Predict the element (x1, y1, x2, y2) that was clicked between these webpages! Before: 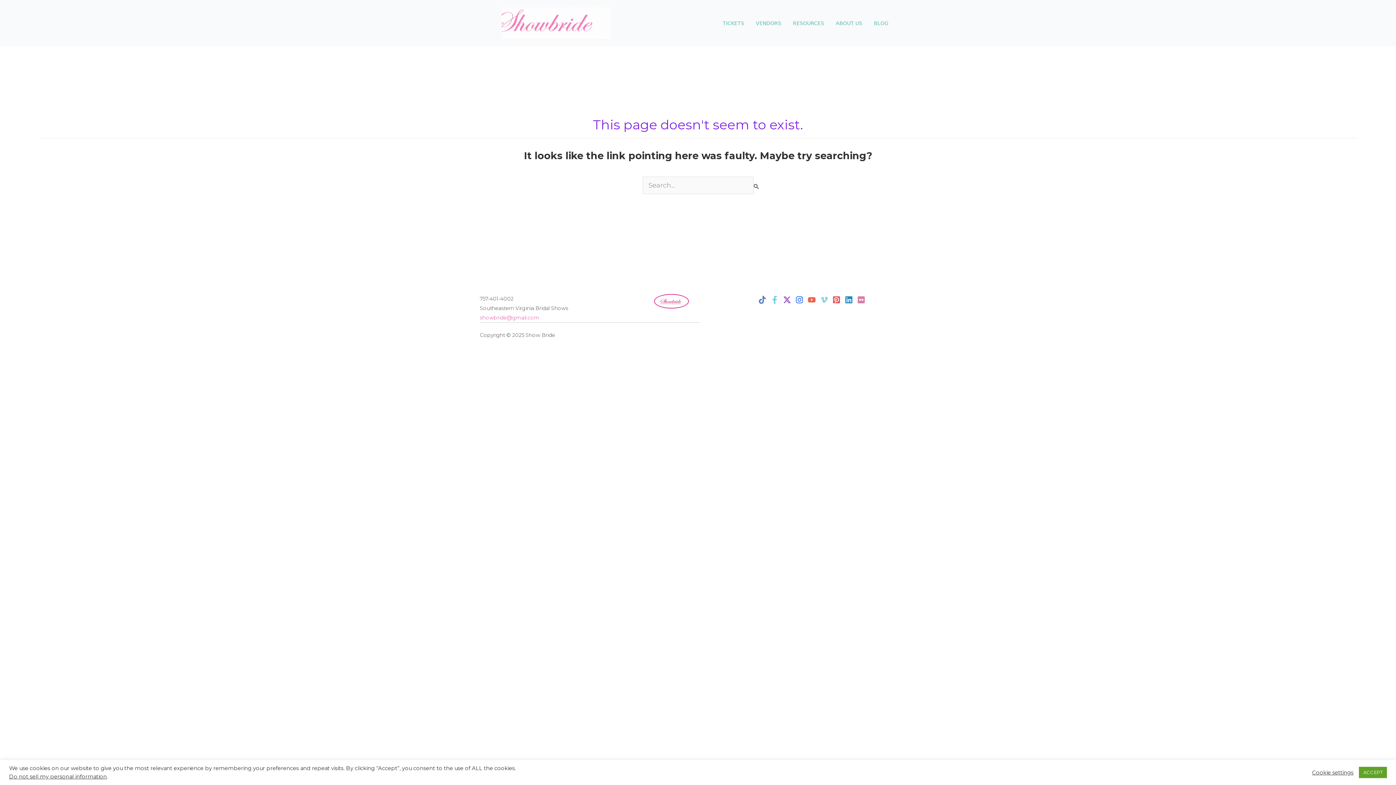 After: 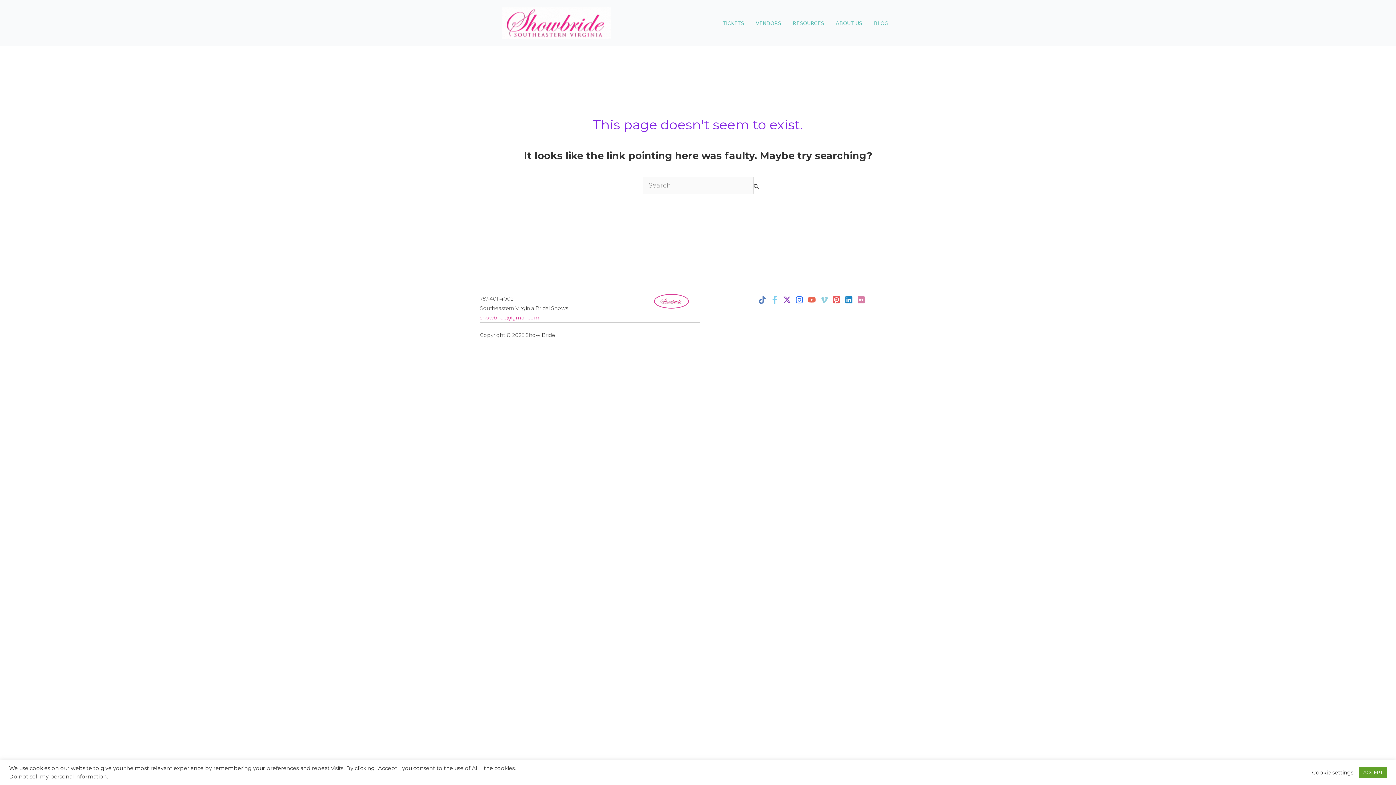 Action: bbox: (758, 295, 766, 303) label: TikTok